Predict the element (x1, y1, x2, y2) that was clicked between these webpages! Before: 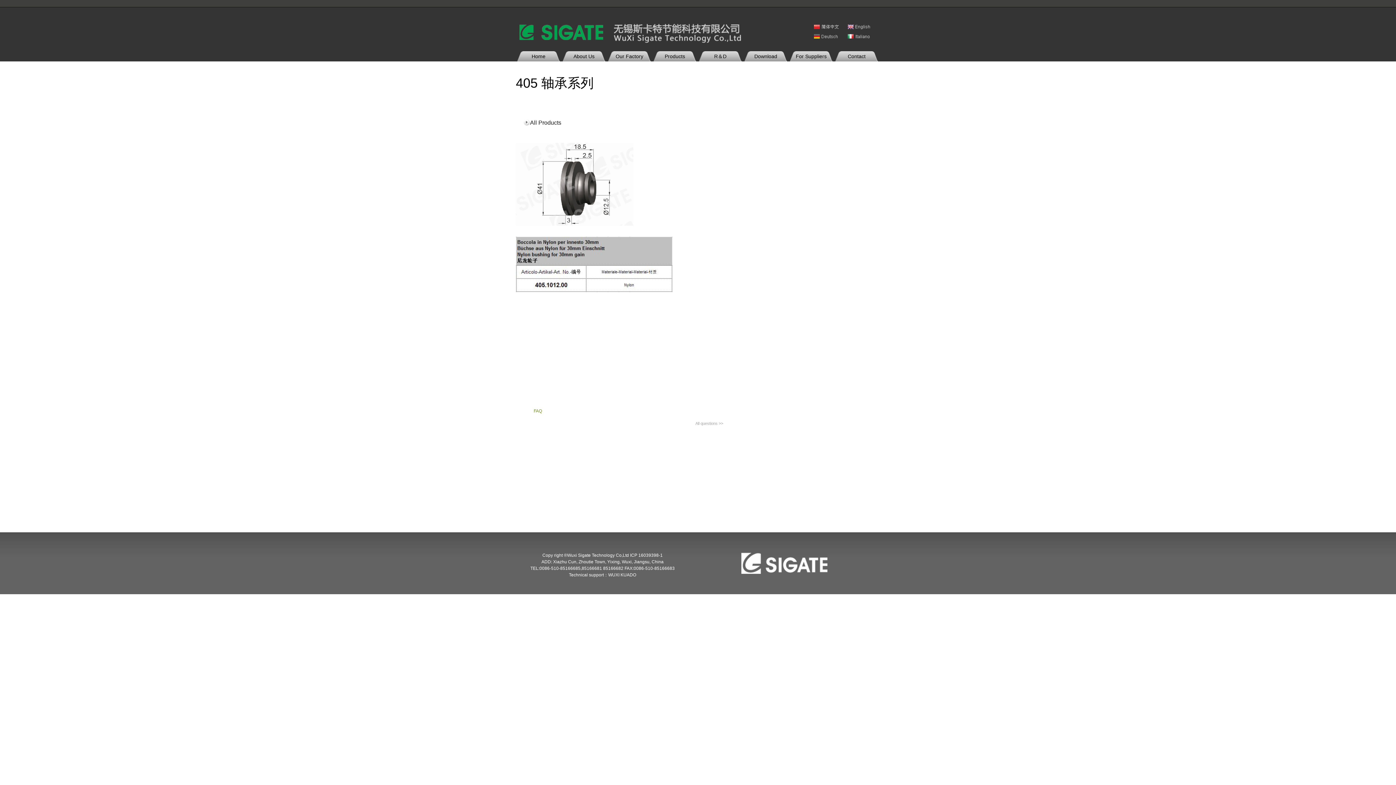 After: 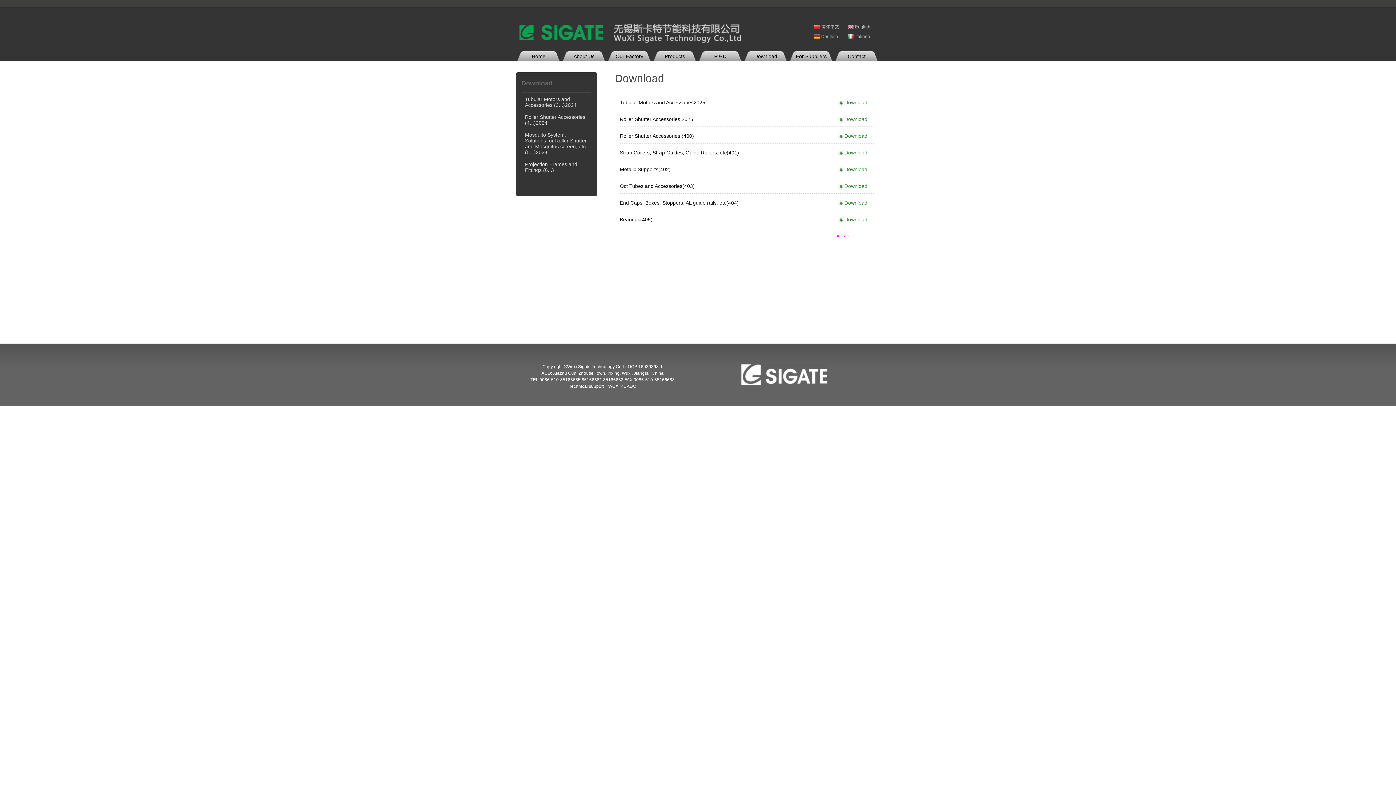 Action: bbox: (743, 51, 788, 61) label: Download